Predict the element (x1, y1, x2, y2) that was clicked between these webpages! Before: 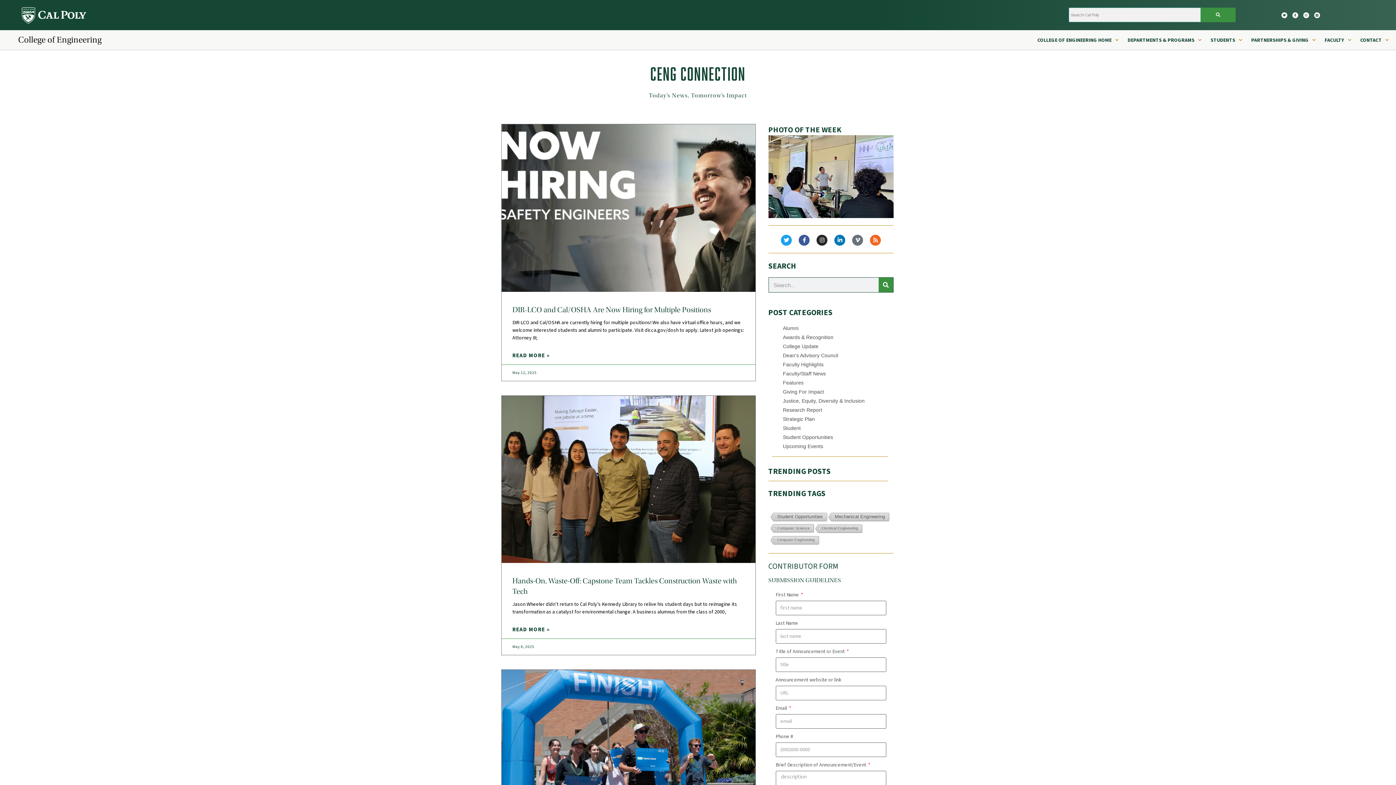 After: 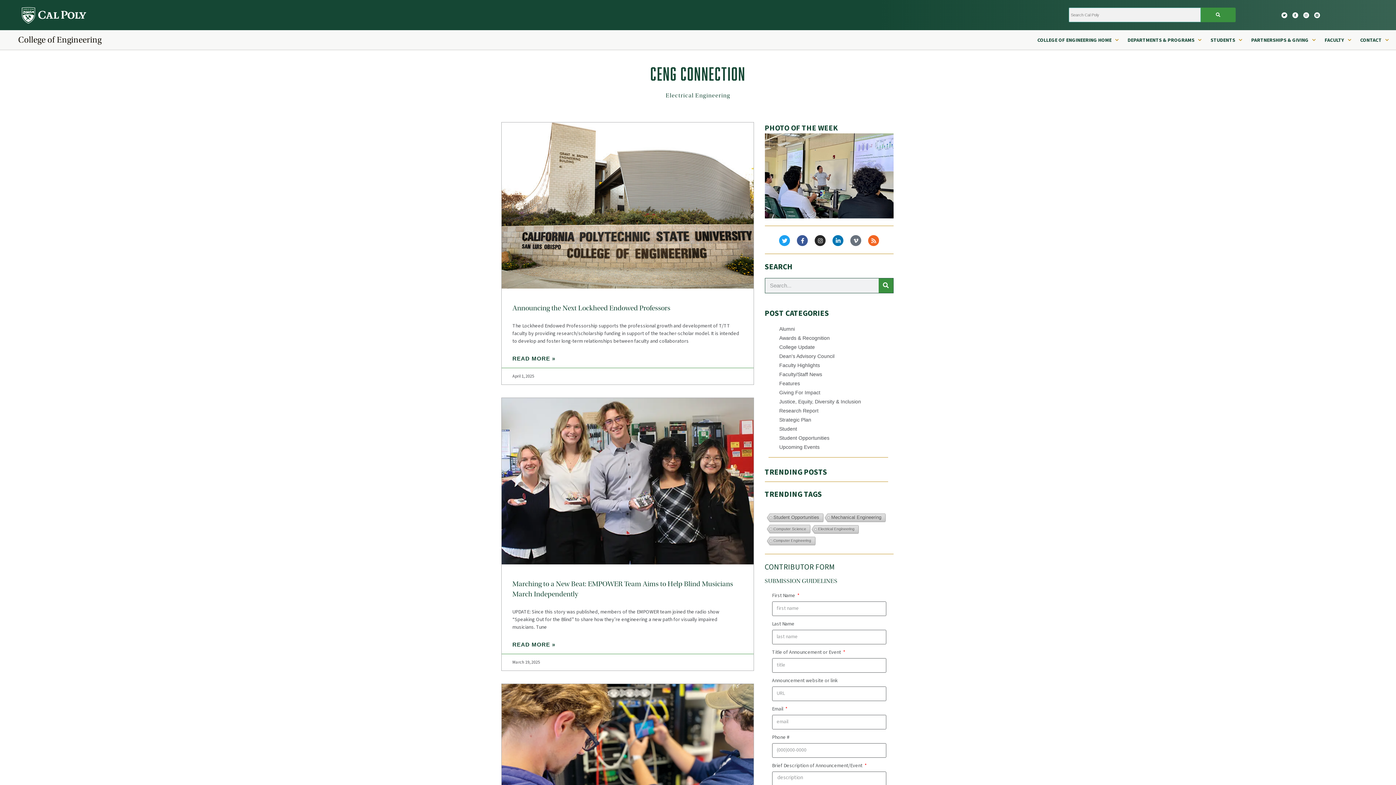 Action: bbox: (814, 524, 862, 533) label: Electrical Engineering (89 items)